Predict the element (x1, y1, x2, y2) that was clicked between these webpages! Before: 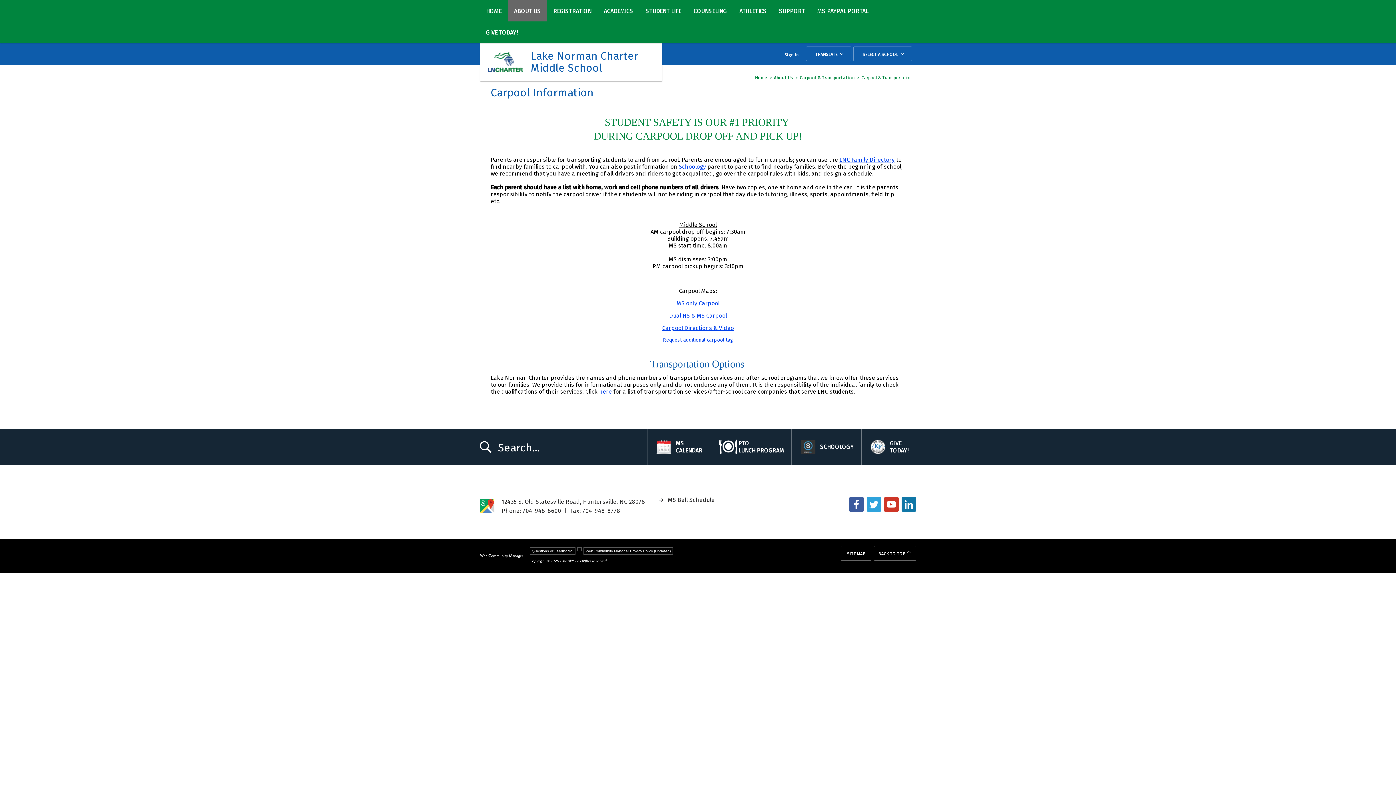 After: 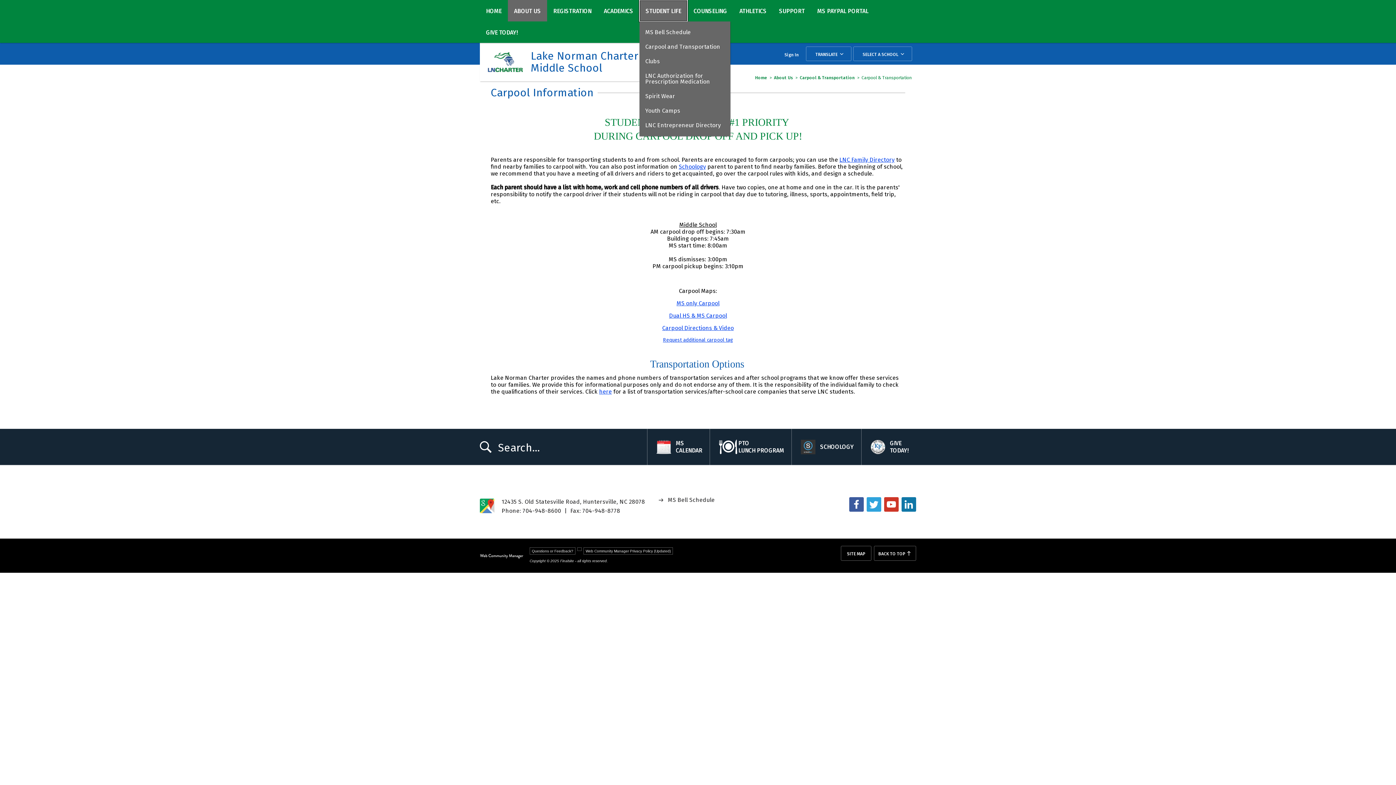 Action: label: STUDENT LIFE bbox: (639, 0, 687, 21)